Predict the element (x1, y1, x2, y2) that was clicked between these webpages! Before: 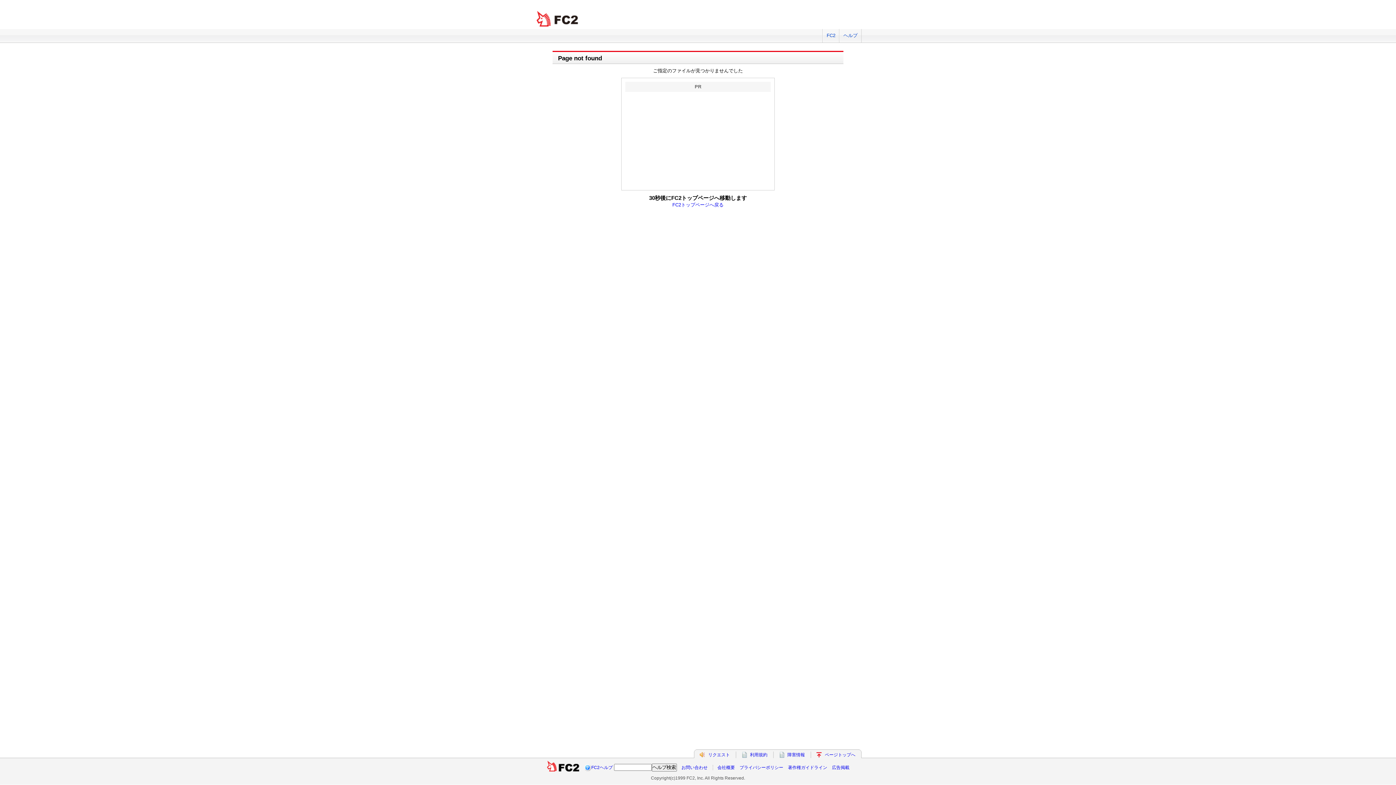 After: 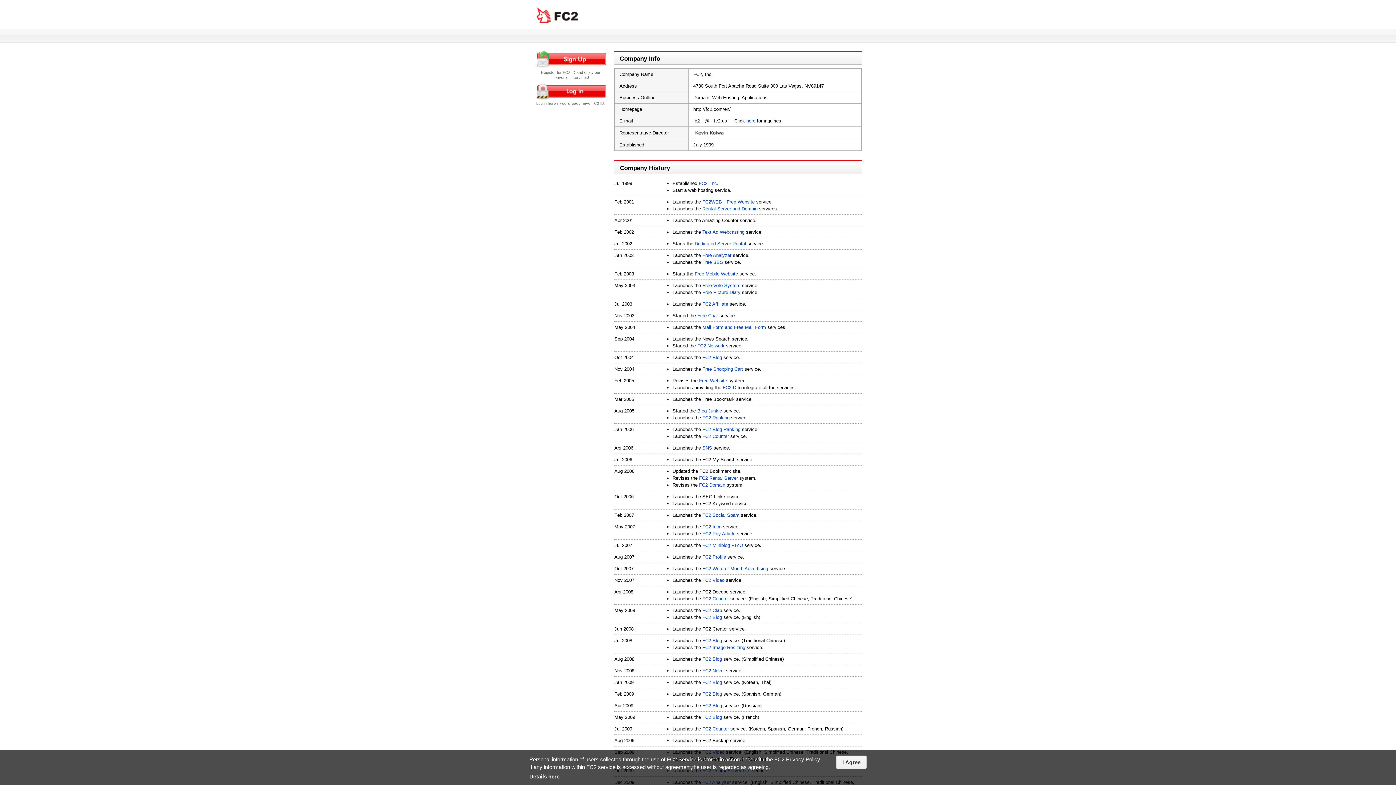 Action: label: 会社概要 bbox: (717, 765, 735, 770)